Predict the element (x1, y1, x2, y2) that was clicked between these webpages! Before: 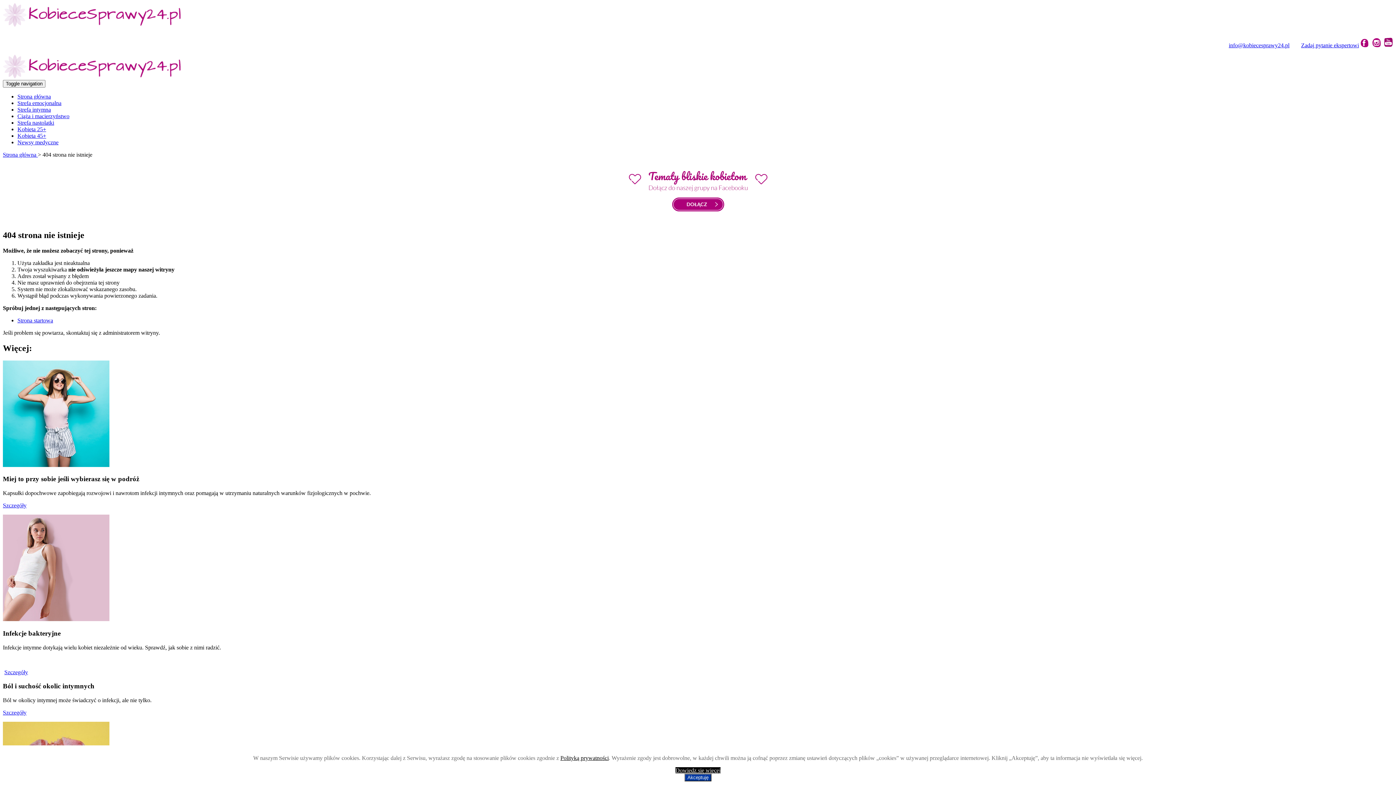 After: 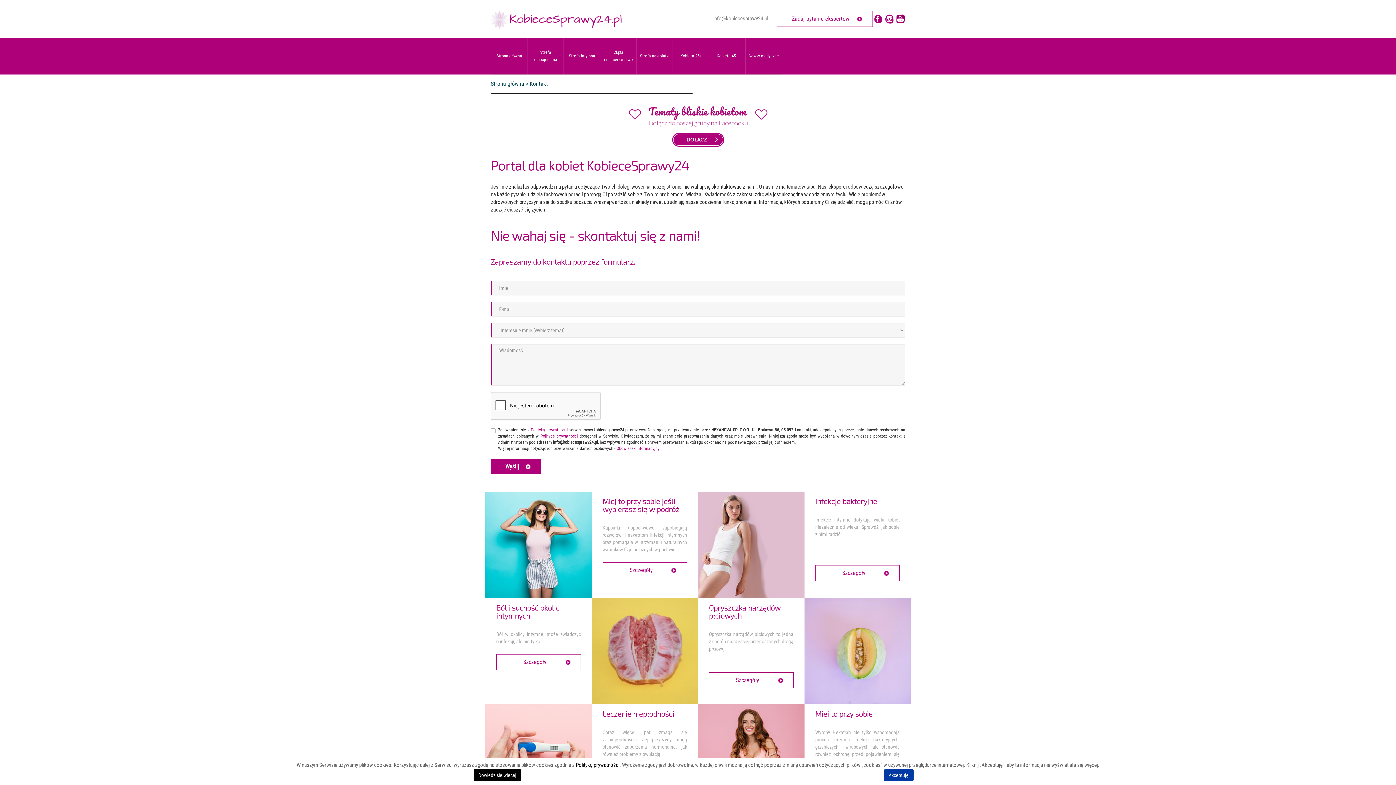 Action: bbox: (1301, 42, 1359, 48) label: Zadaj pytanie ekspertowi